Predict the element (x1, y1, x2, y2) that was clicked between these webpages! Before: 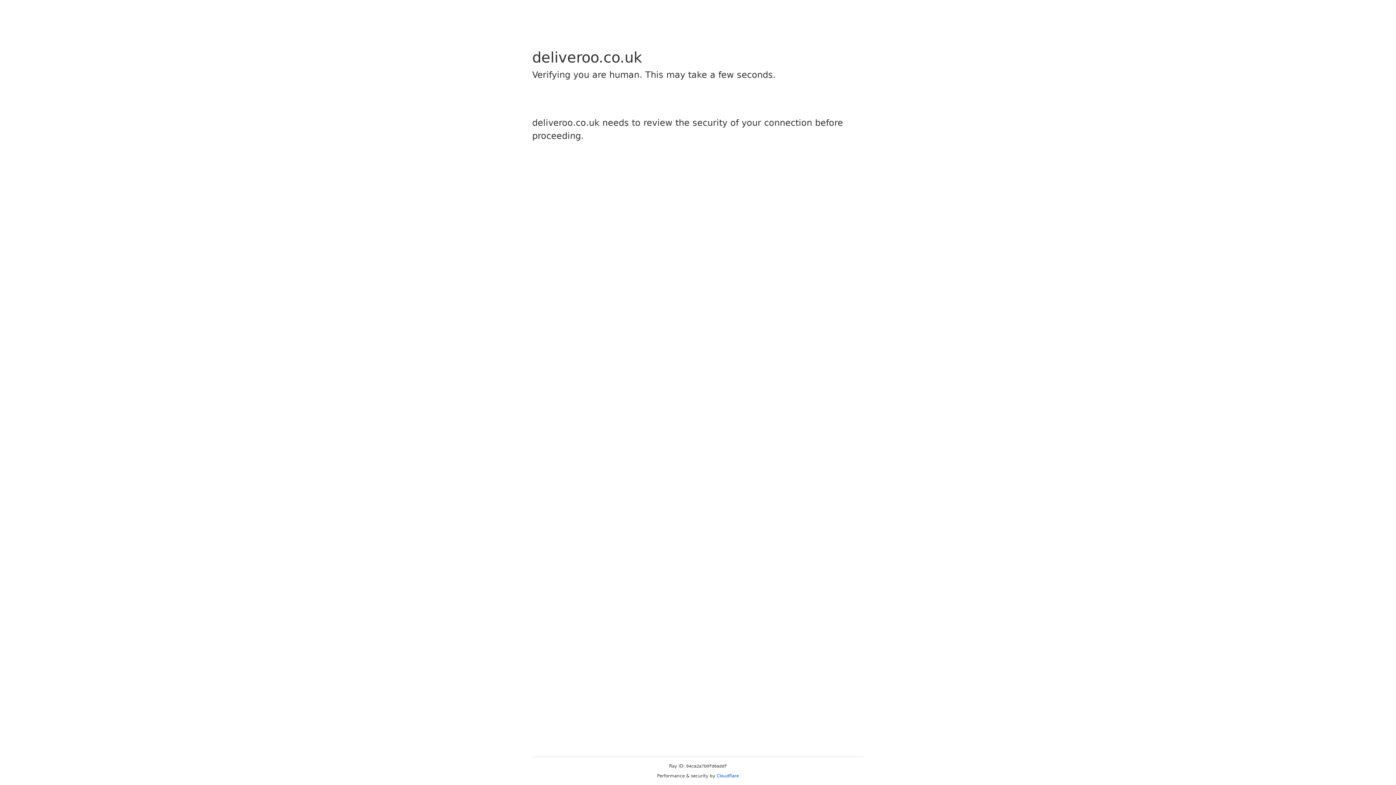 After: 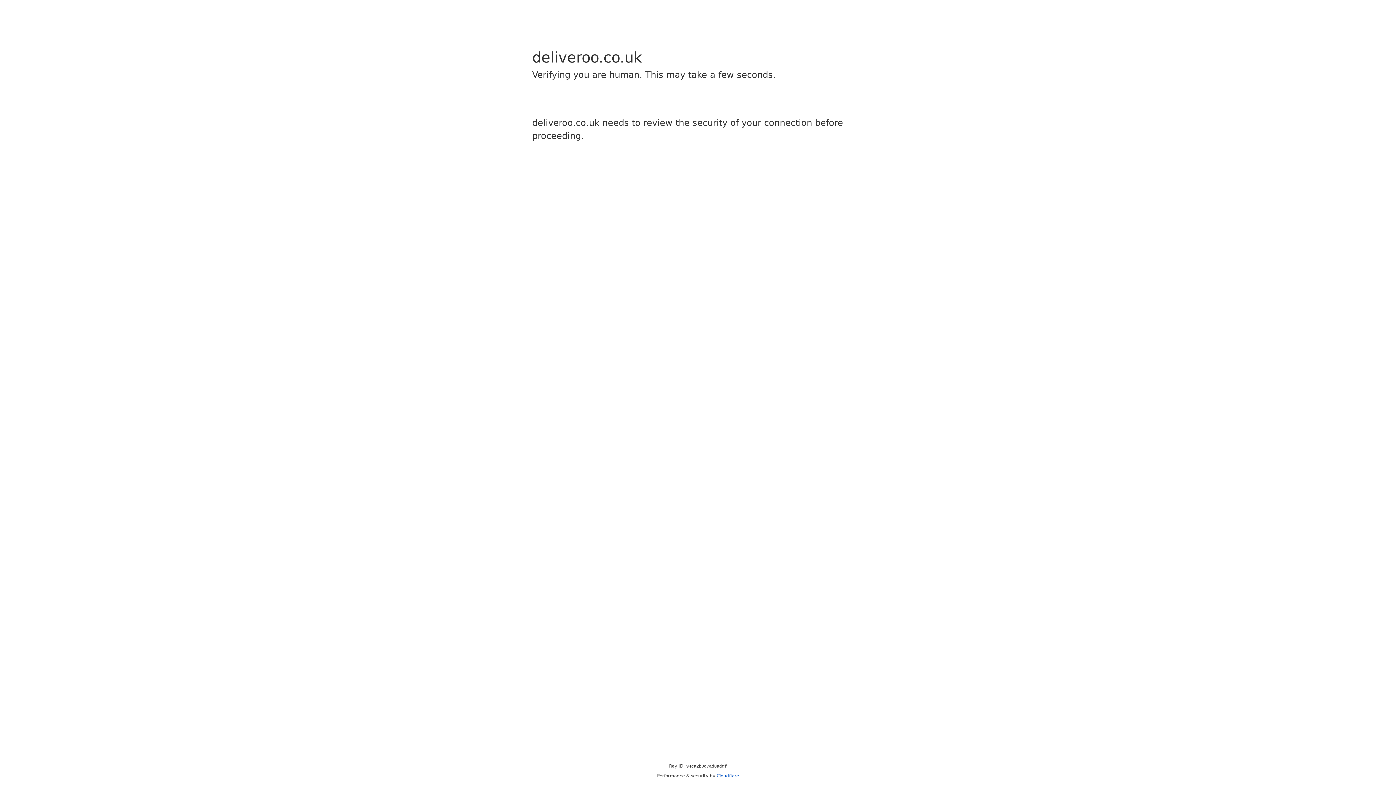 Action: label: Cloudflare bbox: (716, 773, 739, 778)